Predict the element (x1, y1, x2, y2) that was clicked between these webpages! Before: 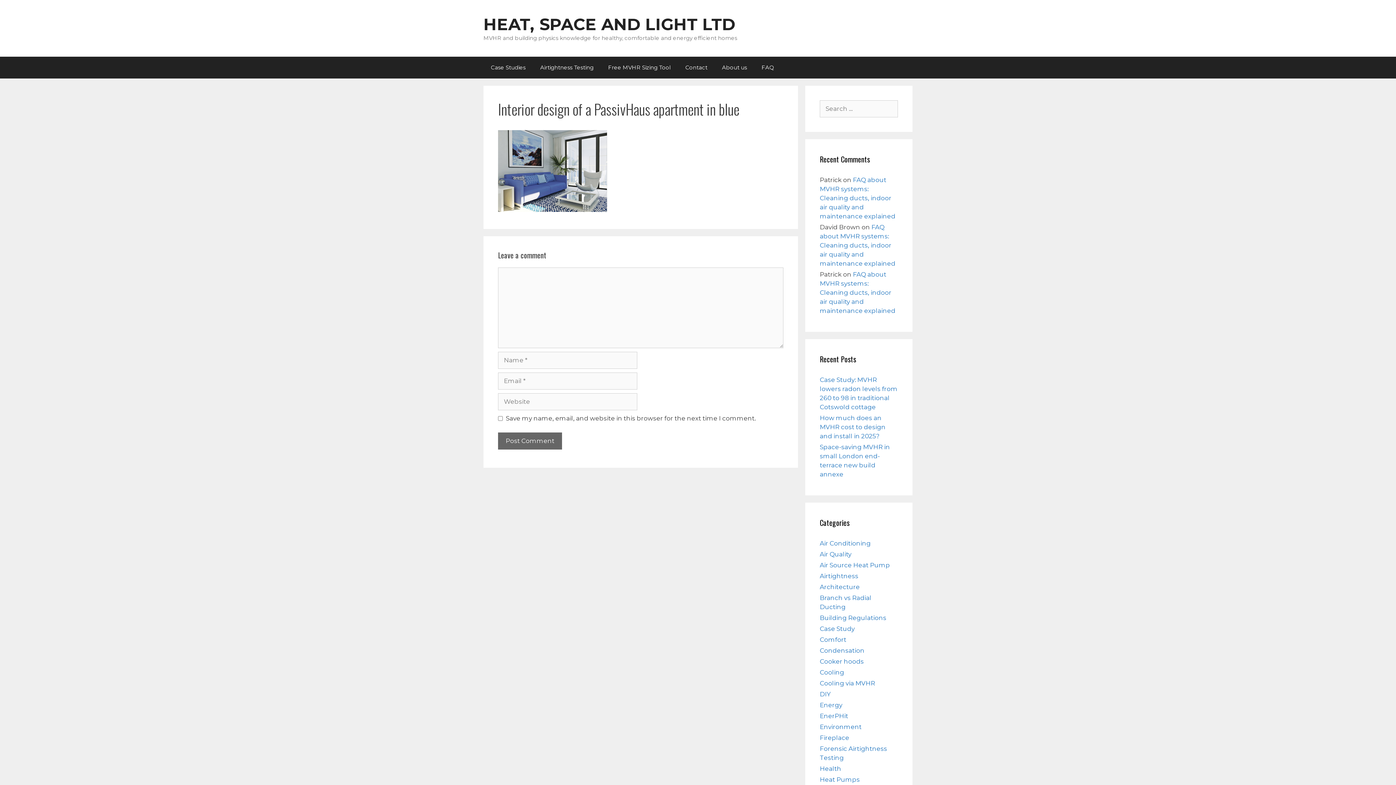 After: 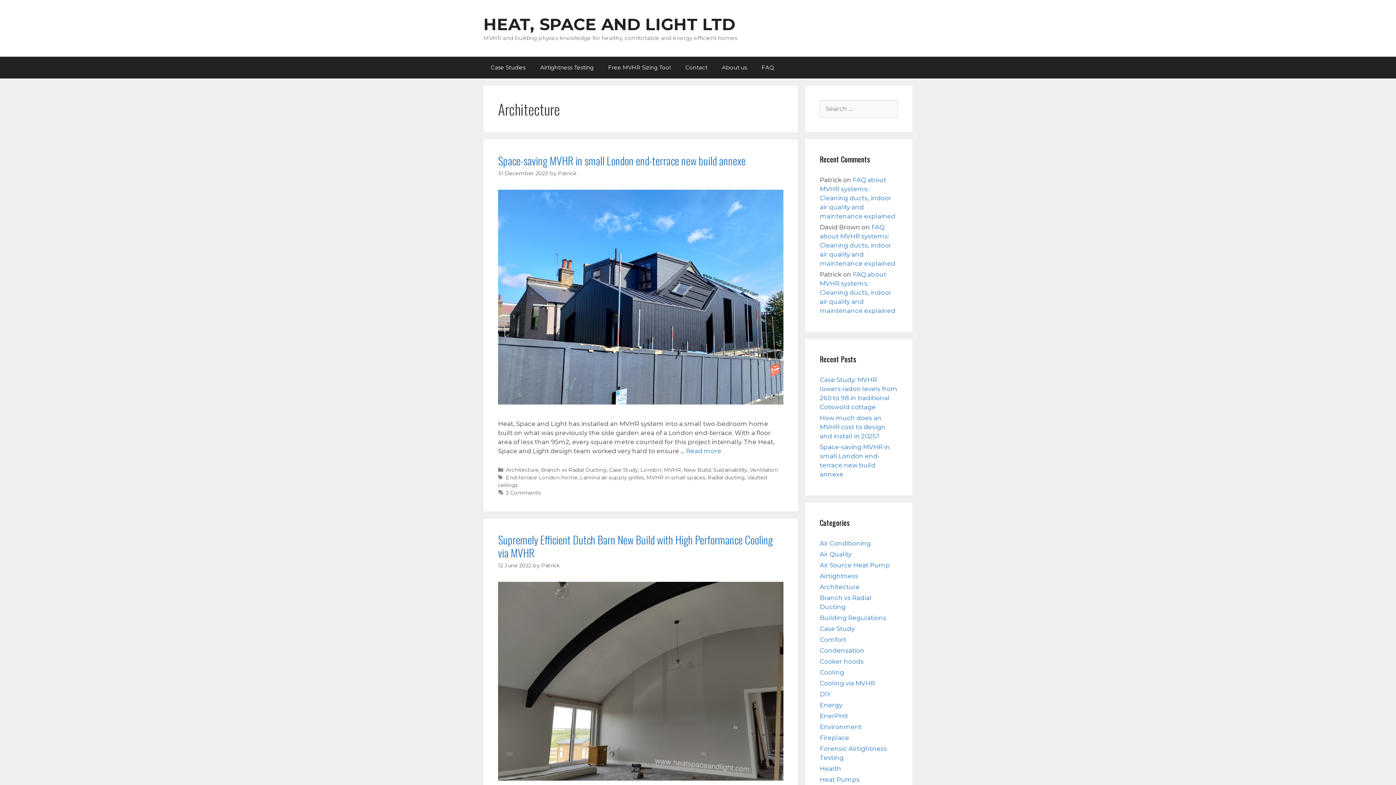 Action: bbox: (820, 583, 860, 590) label: Architecture